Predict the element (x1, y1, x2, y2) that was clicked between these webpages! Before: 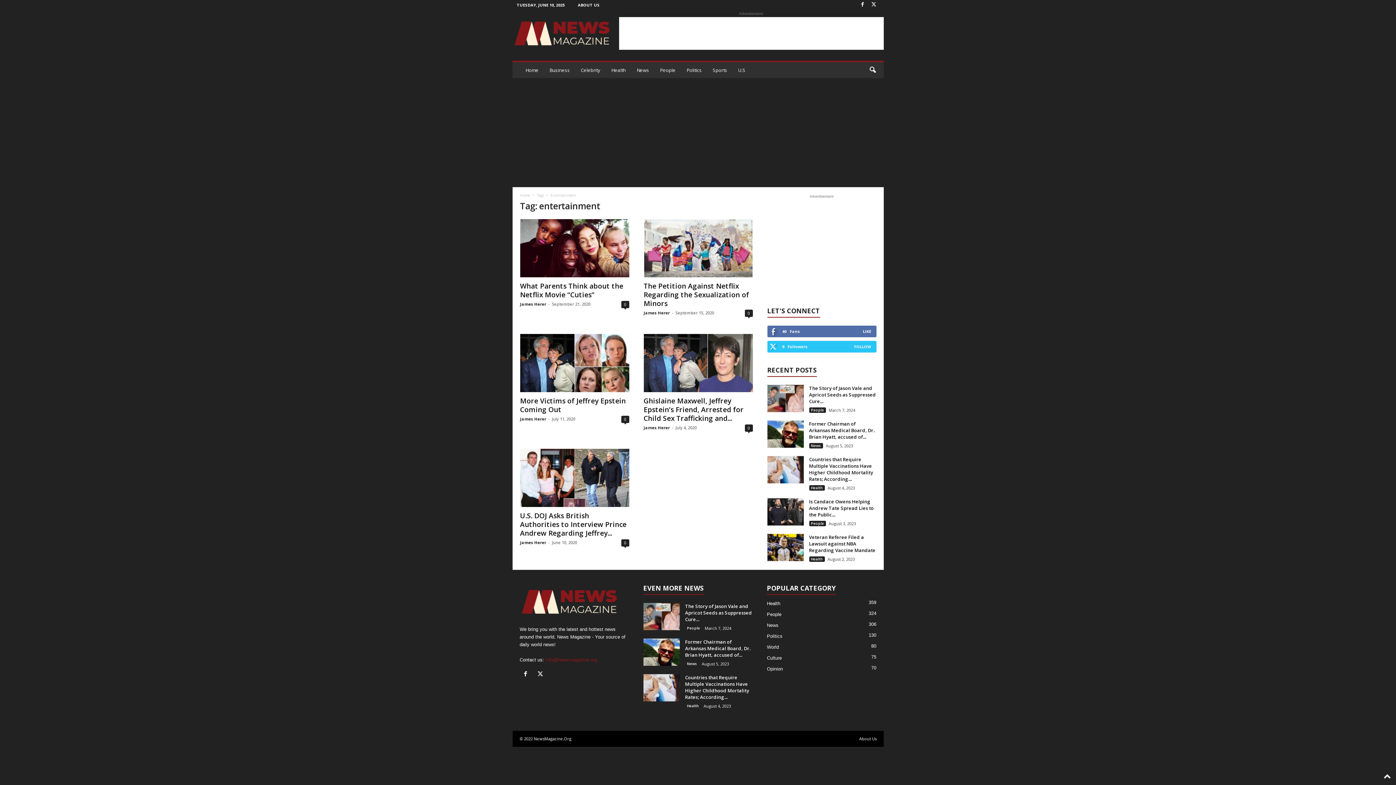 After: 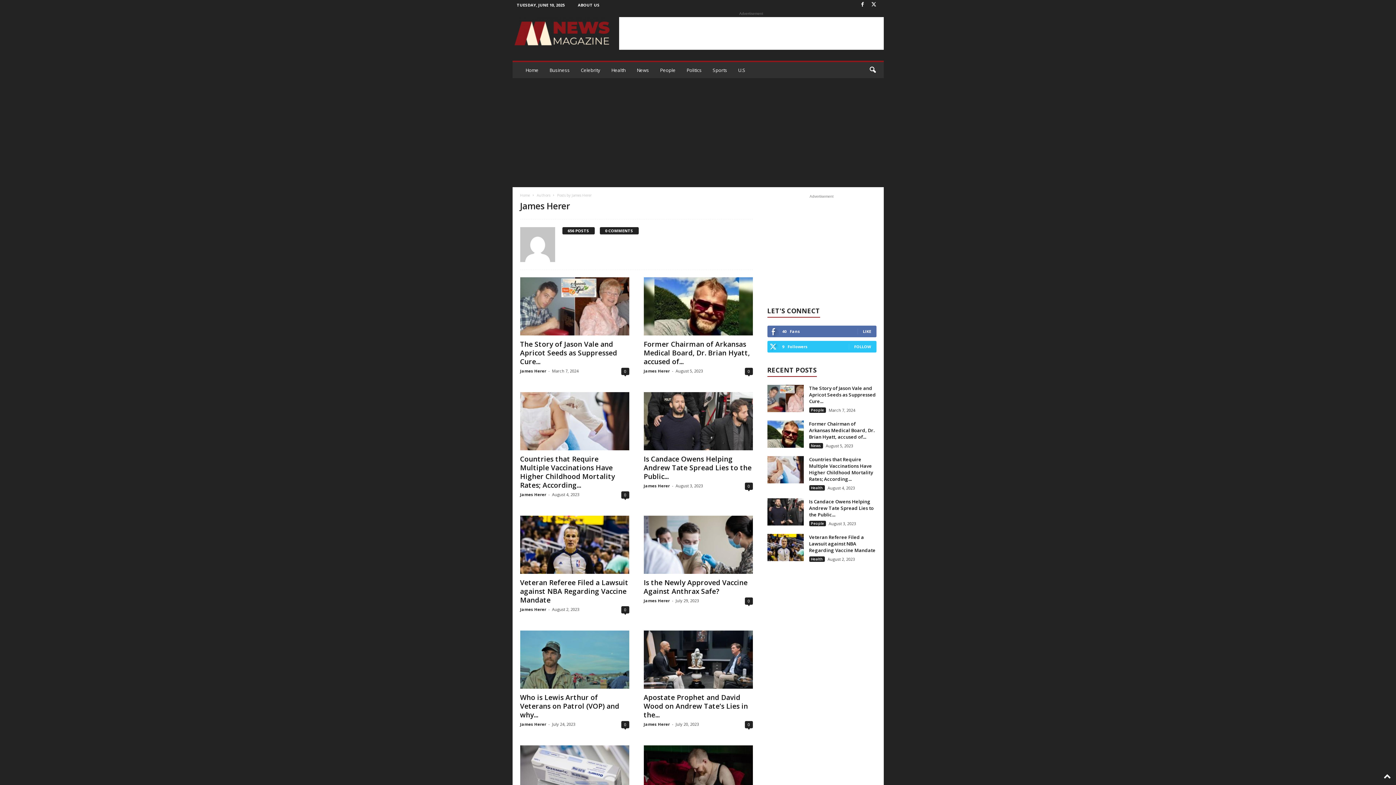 Action: label: James Herer bbox: (643, 425, 670, 430)